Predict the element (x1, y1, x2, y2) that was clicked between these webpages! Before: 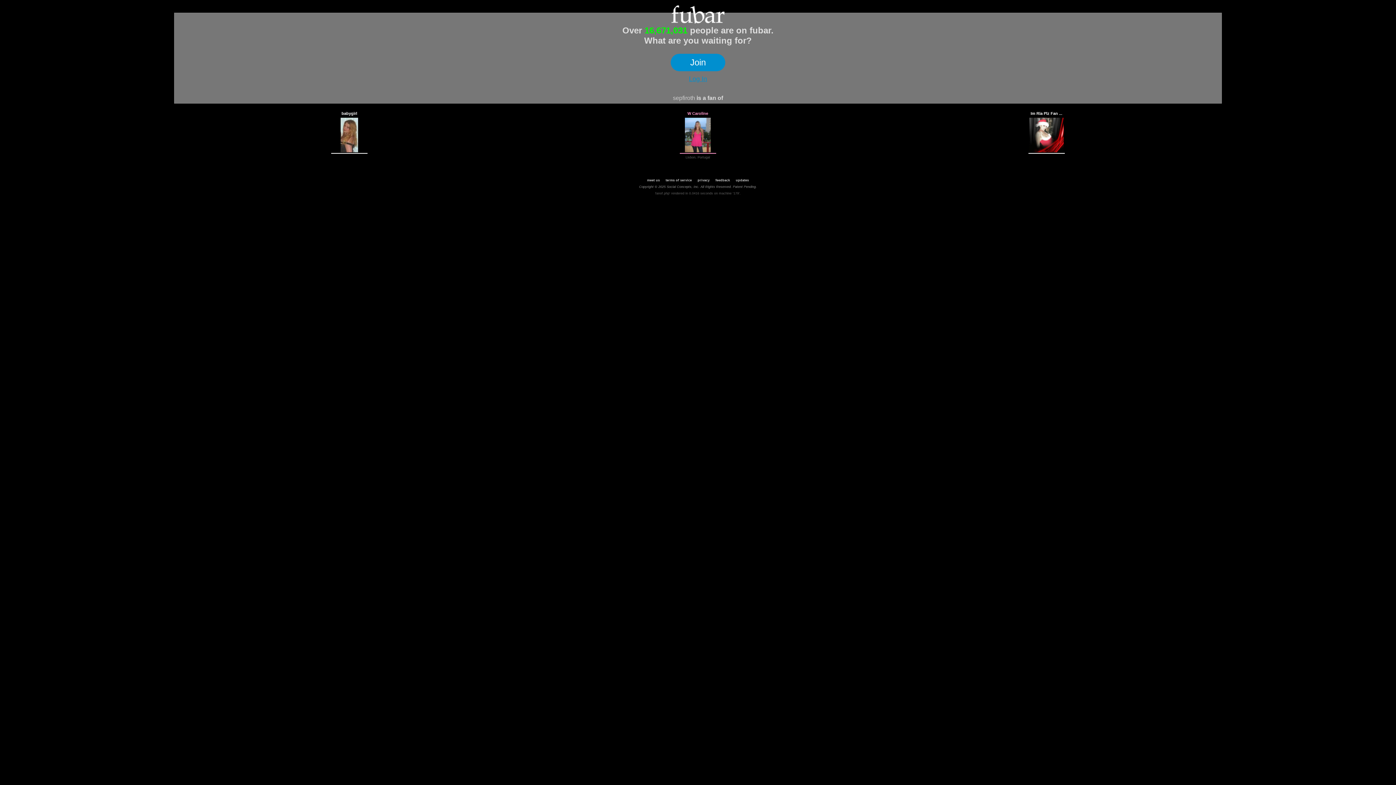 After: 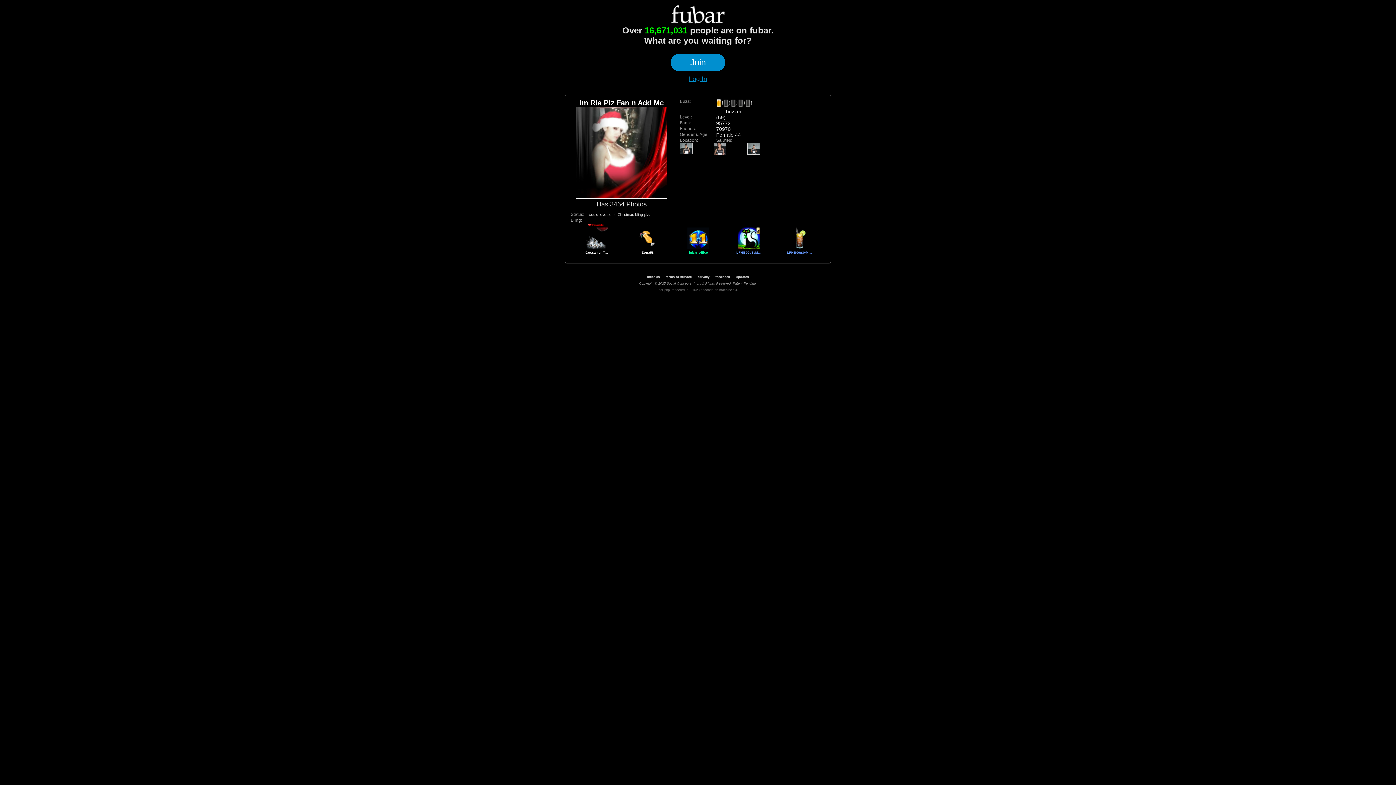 Action: bbox: (1030, 111, 1062, 115) label: Im Ria Plz Fan ...